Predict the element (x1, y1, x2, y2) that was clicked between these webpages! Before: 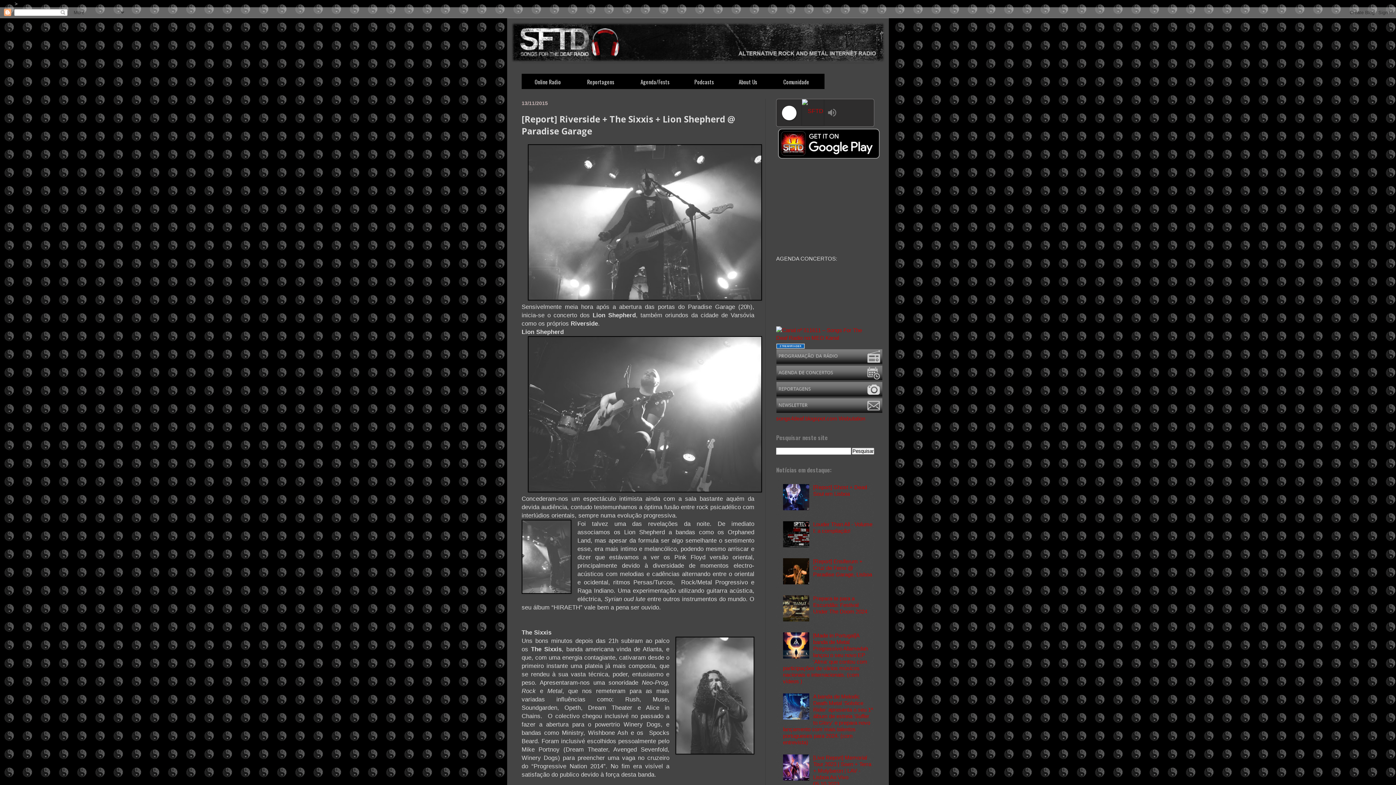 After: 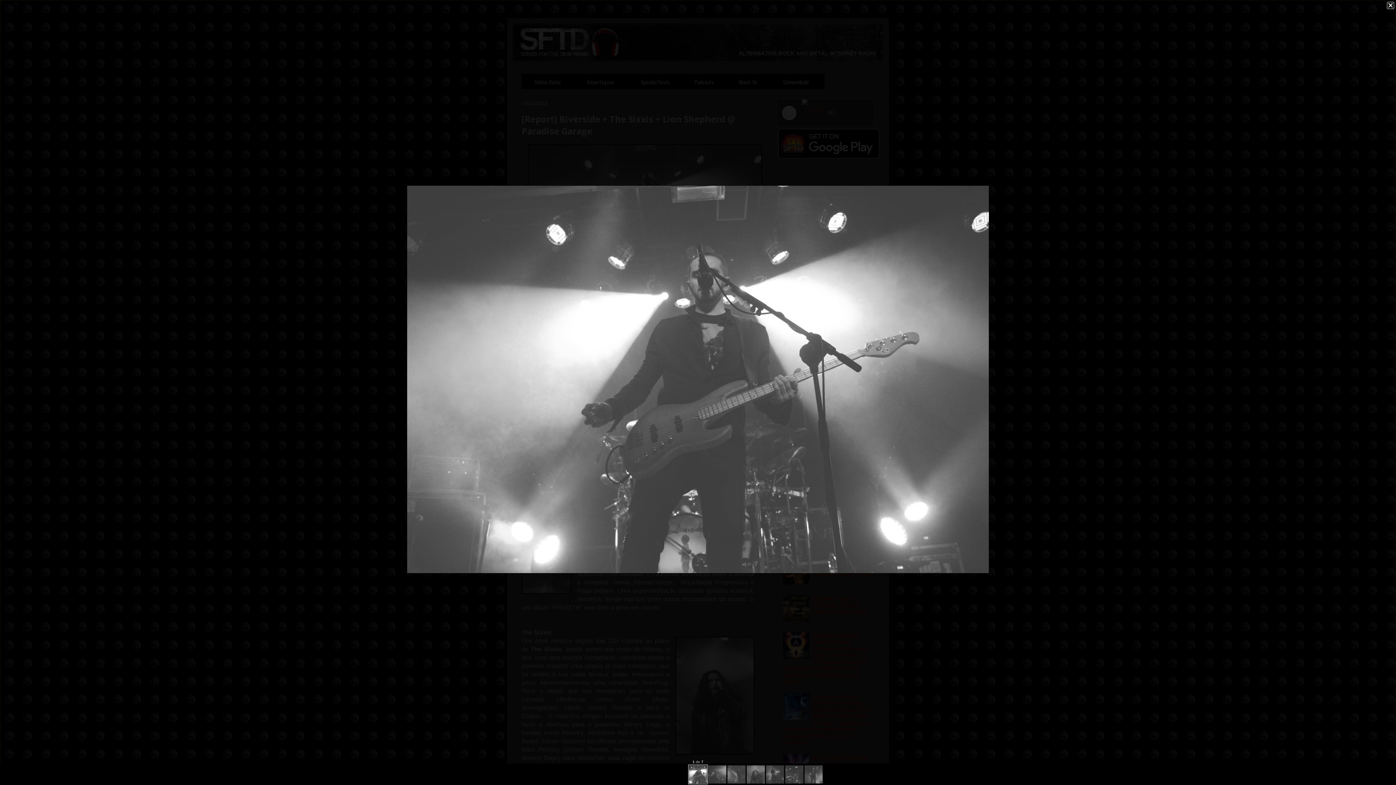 Action: bbox: (527, 295, 762, 301)